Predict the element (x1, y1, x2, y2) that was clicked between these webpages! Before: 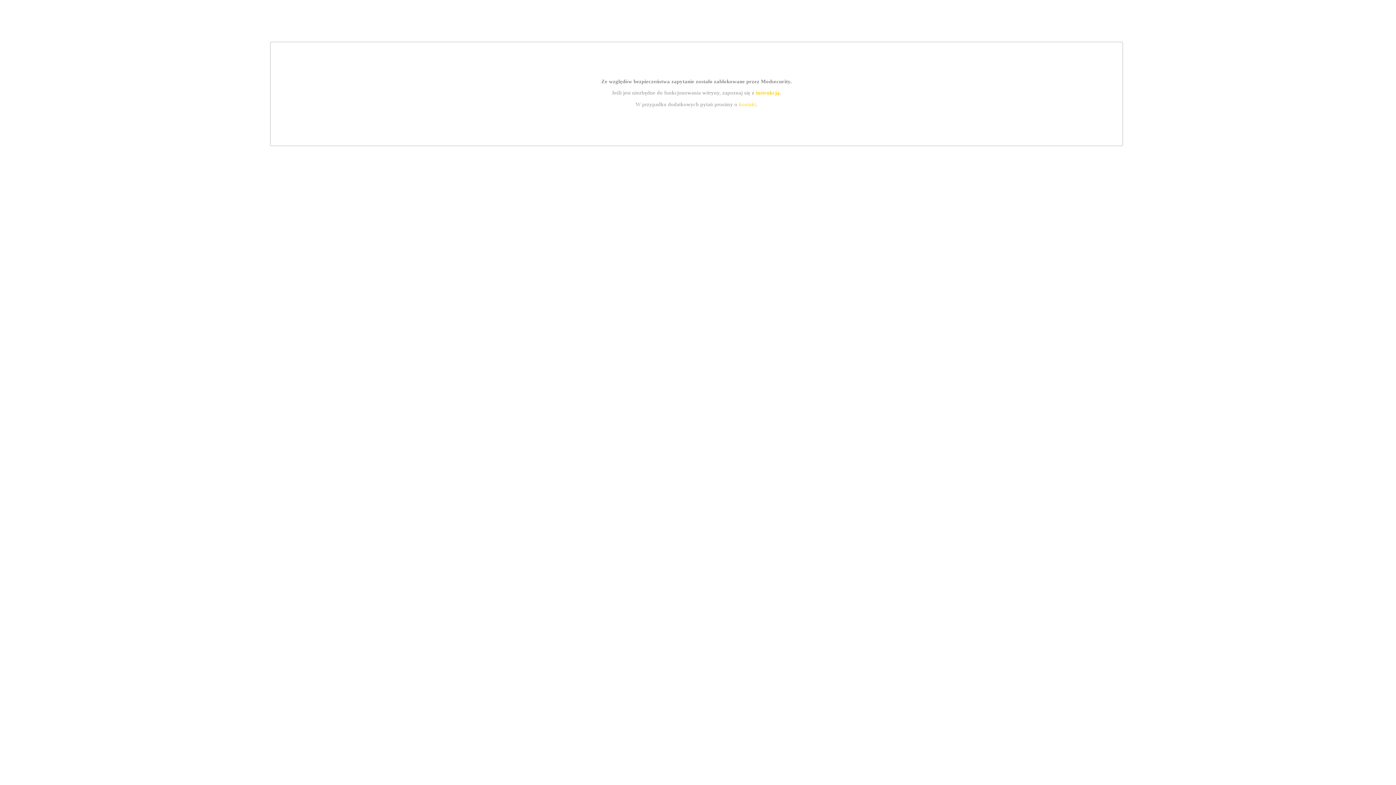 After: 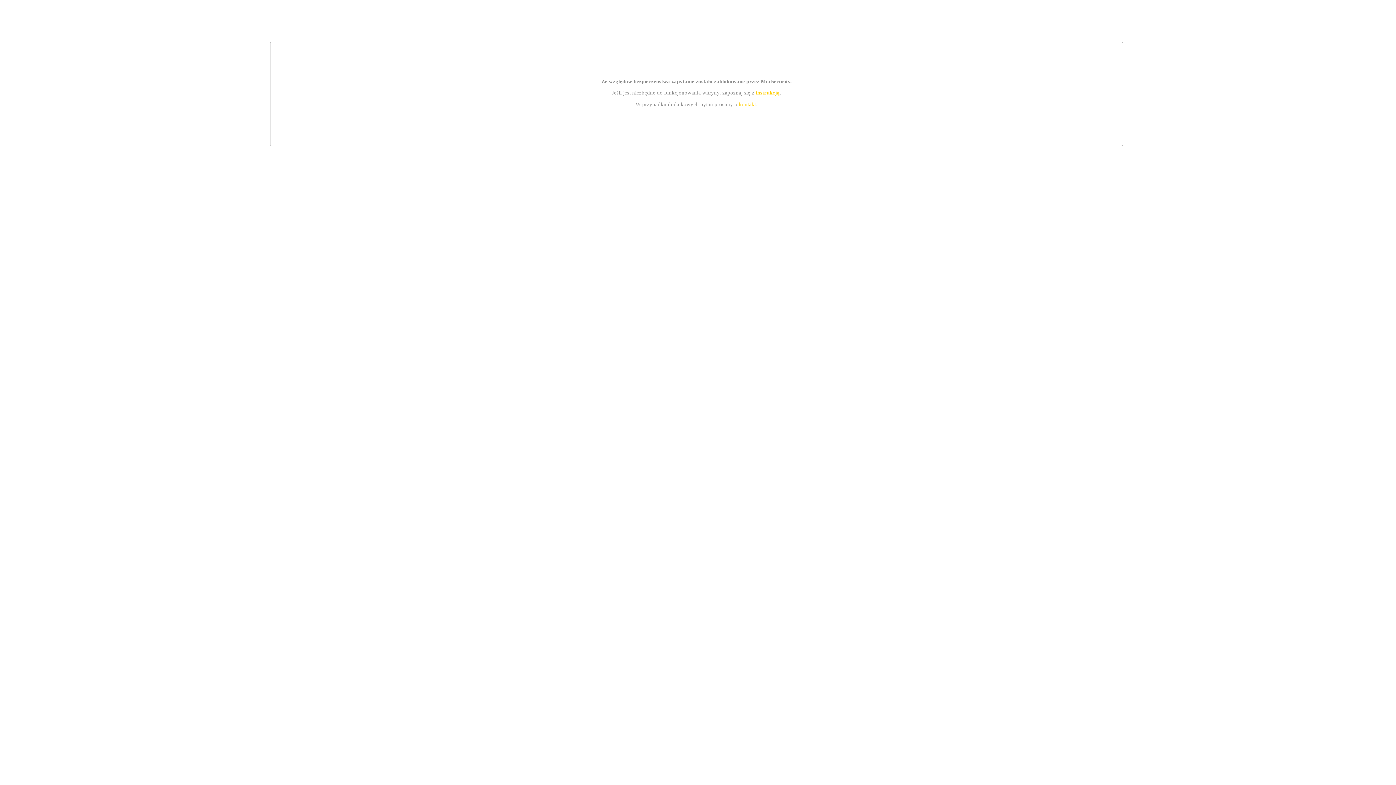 Action: label: instrukcją bbox: (755, 89, 779, 95)